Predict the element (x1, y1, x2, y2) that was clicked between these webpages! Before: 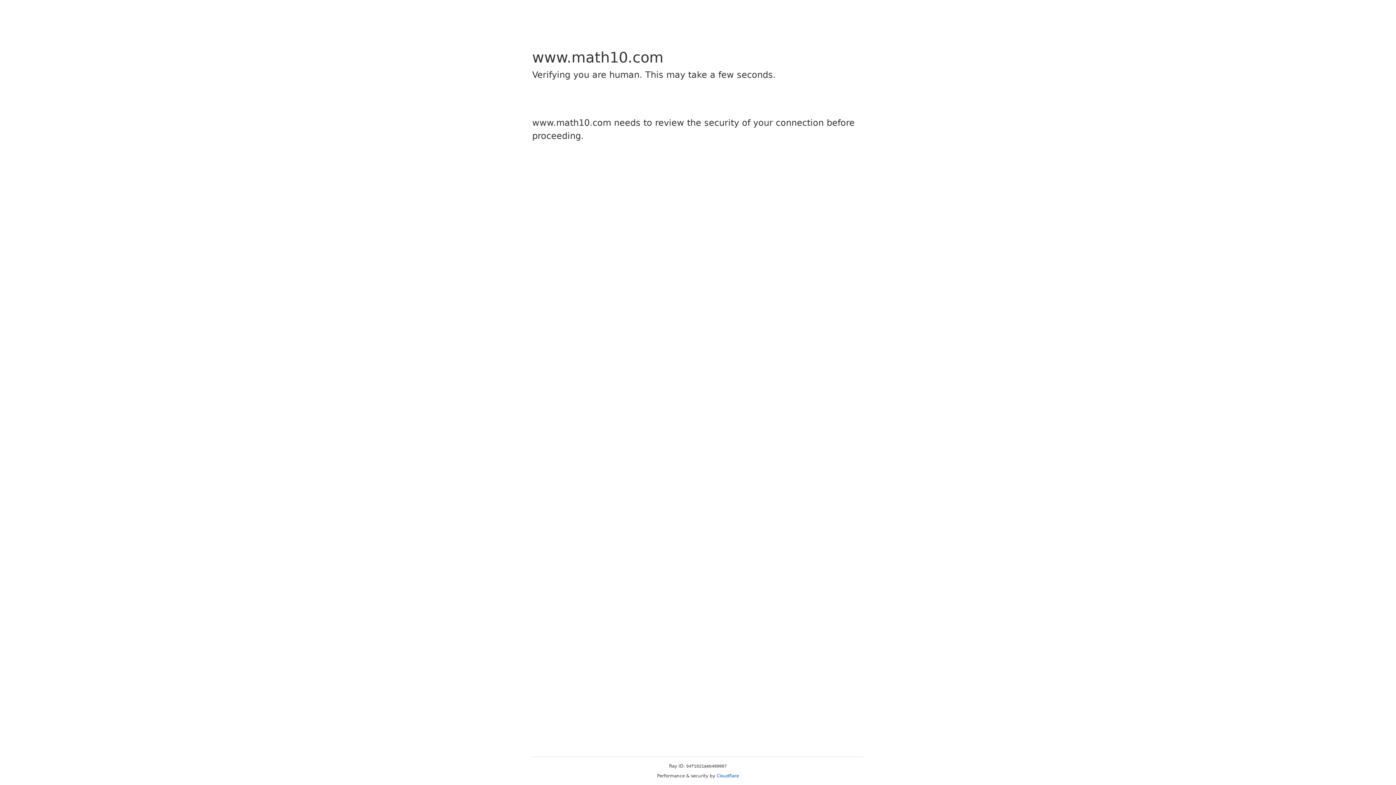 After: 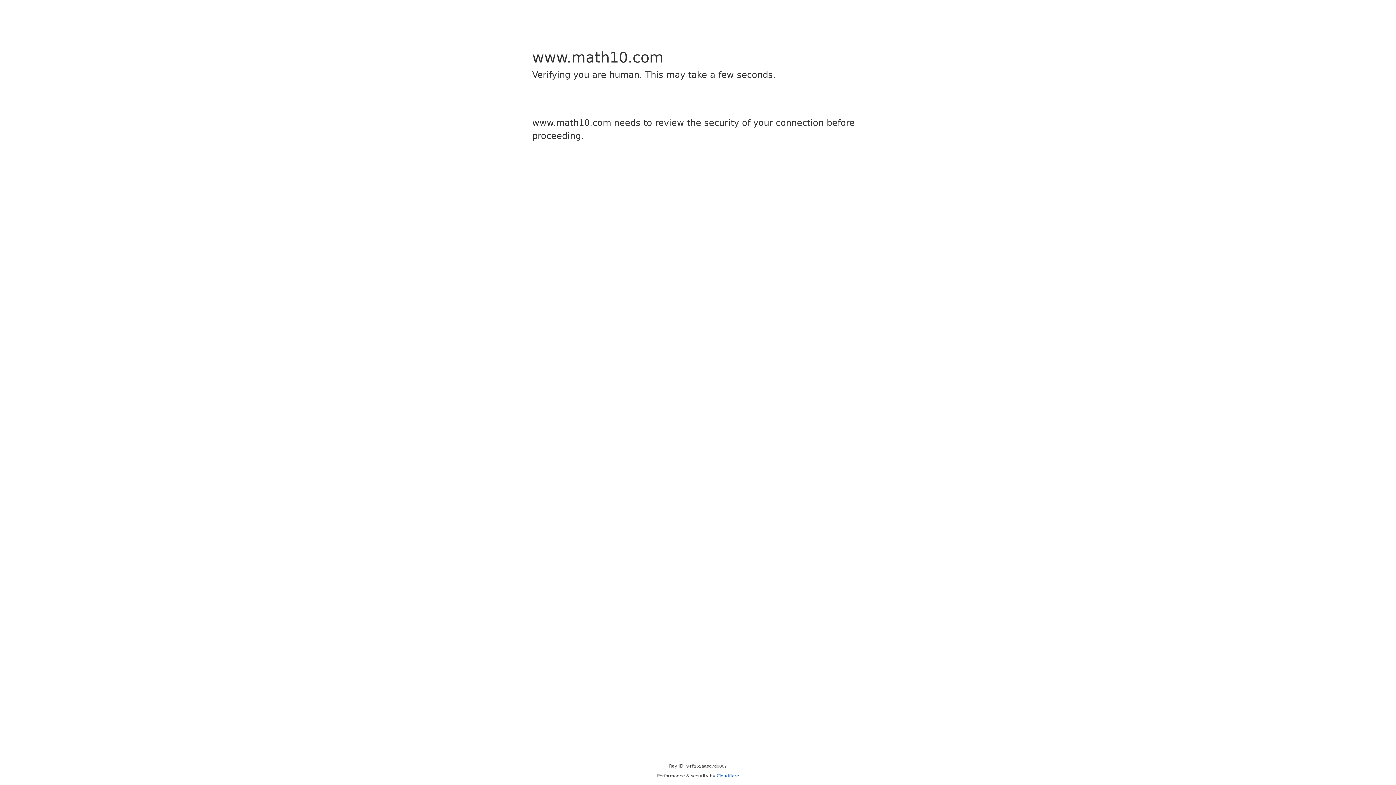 Action: bbox: (716, 773, 739, 778) label: Cloudflare